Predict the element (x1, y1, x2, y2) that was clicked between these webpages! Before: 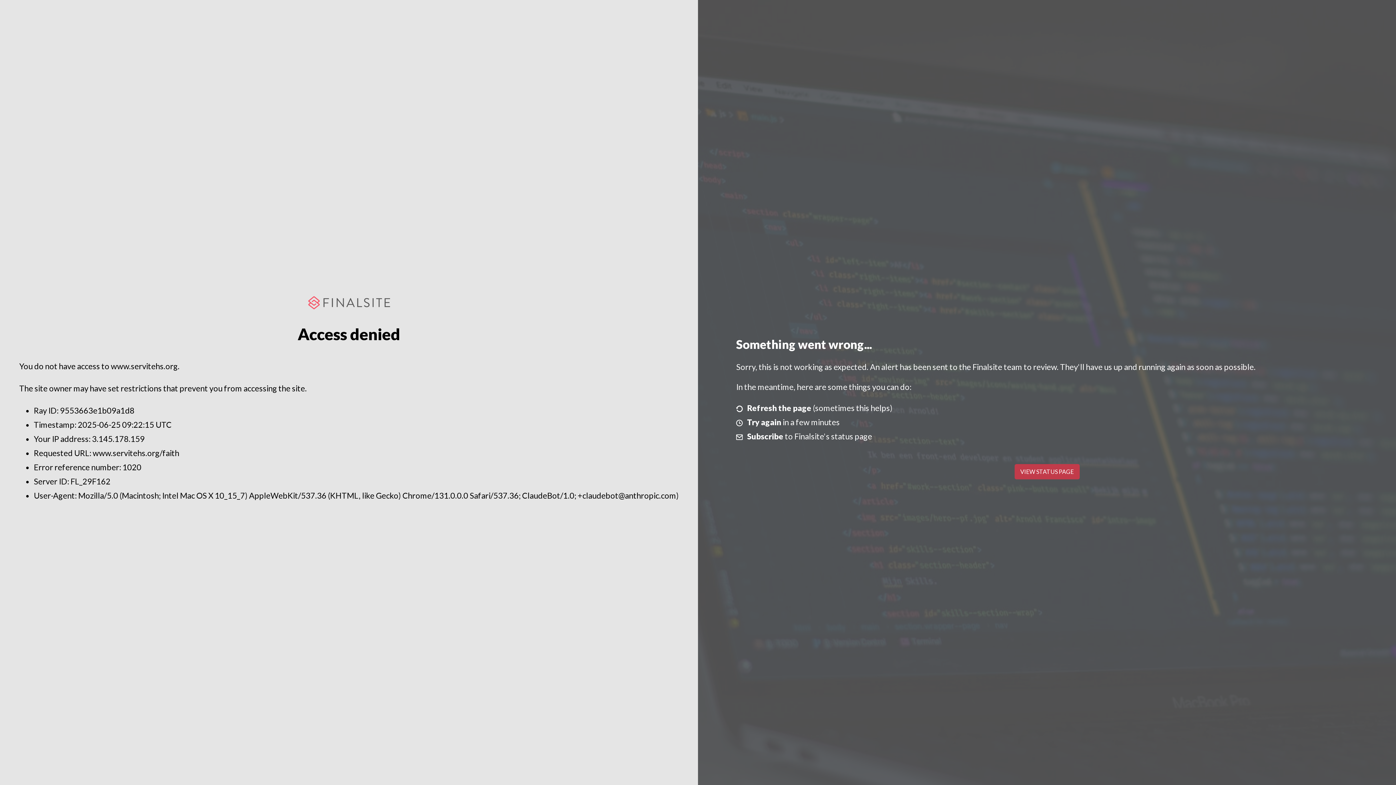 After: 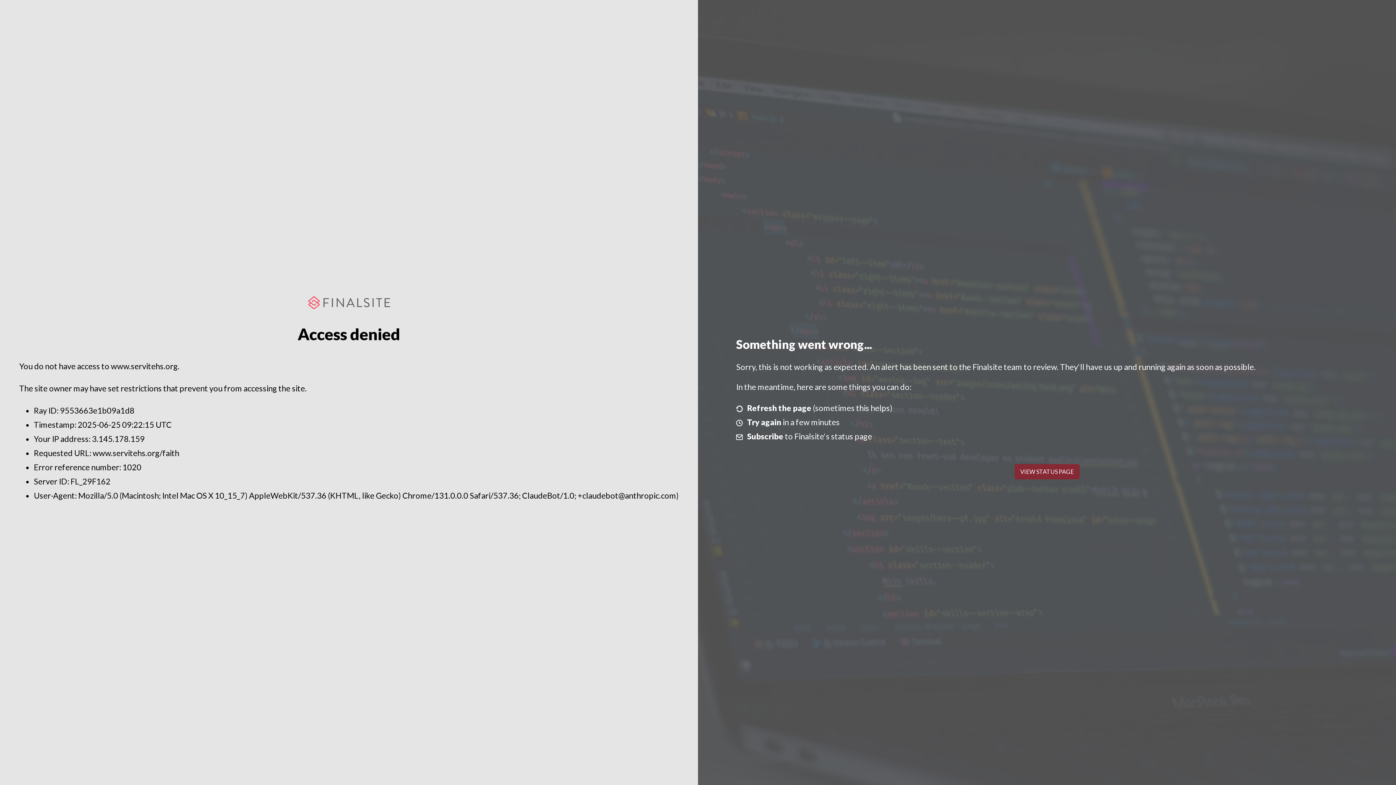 Action: bbox: (1014, 464, 1079, 479) label: VIEW STATUS PAGE